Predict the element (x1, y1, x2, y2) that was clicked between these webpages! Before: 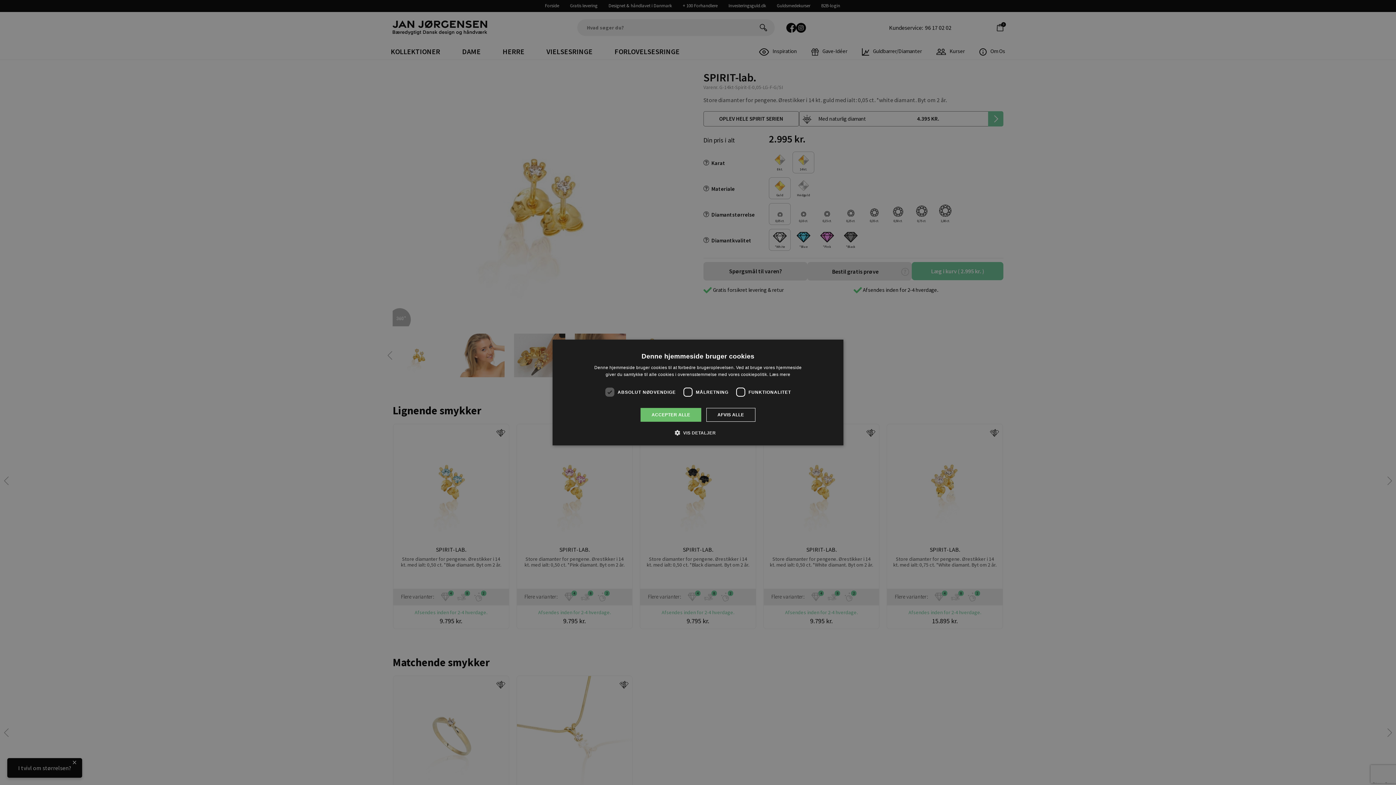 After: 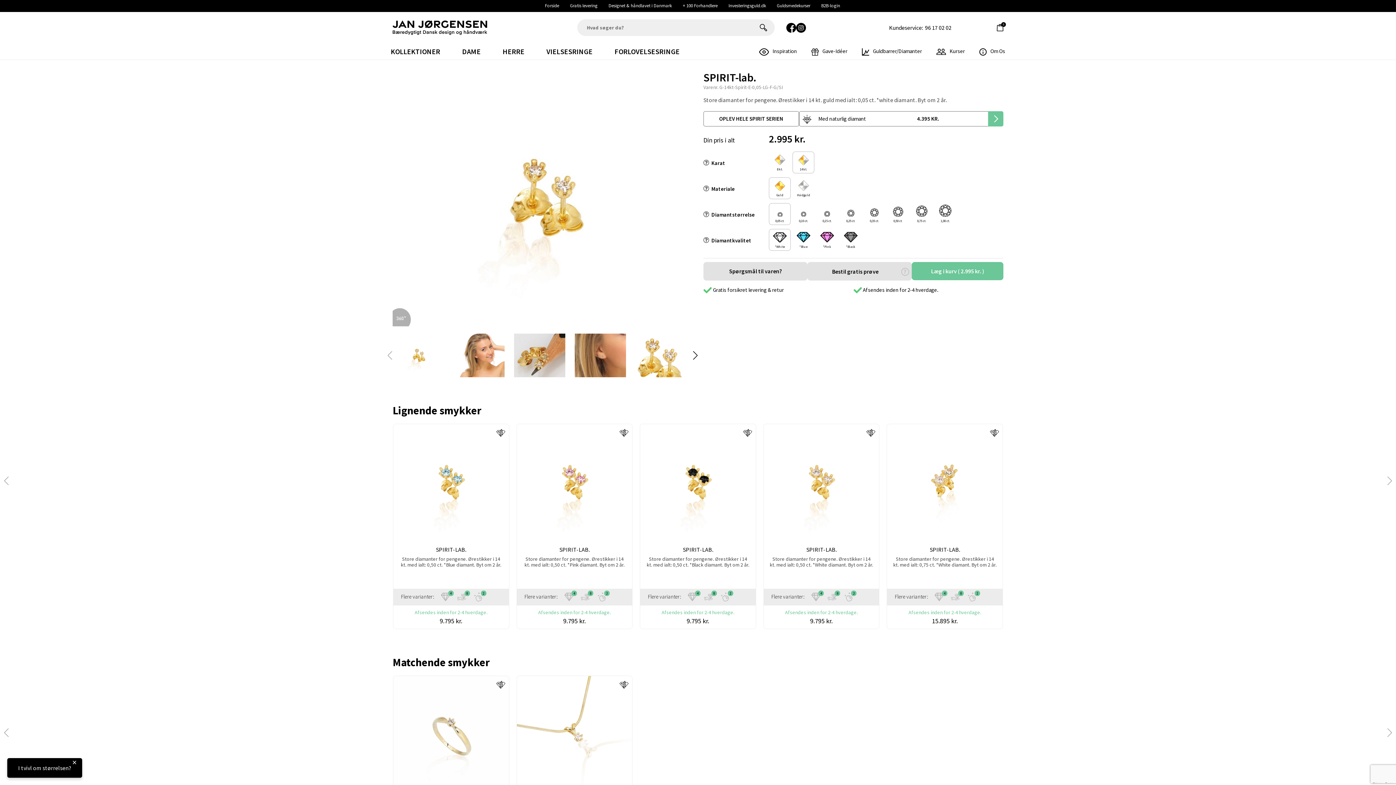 Action: bbox: (640, 408, 701, 422) label: ACCEPTER ALLE